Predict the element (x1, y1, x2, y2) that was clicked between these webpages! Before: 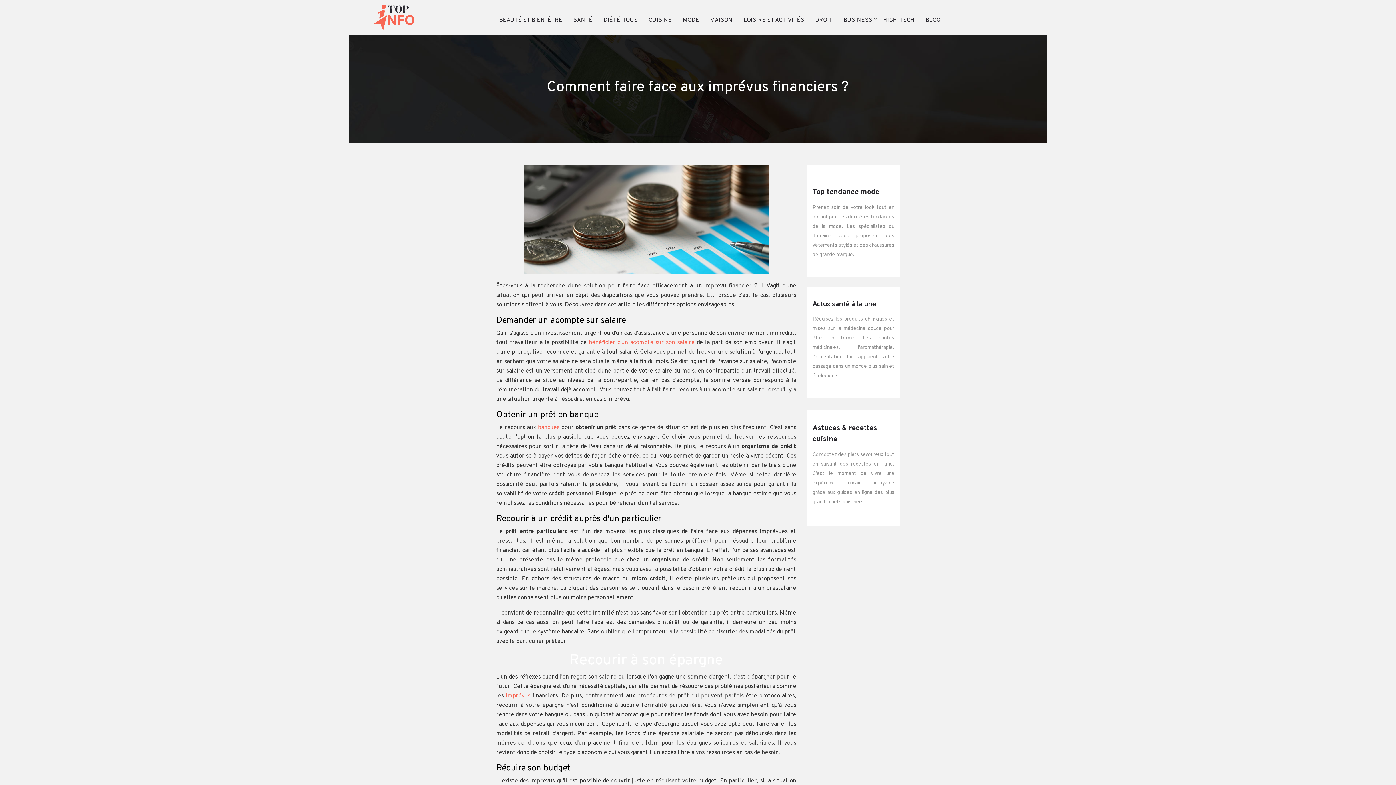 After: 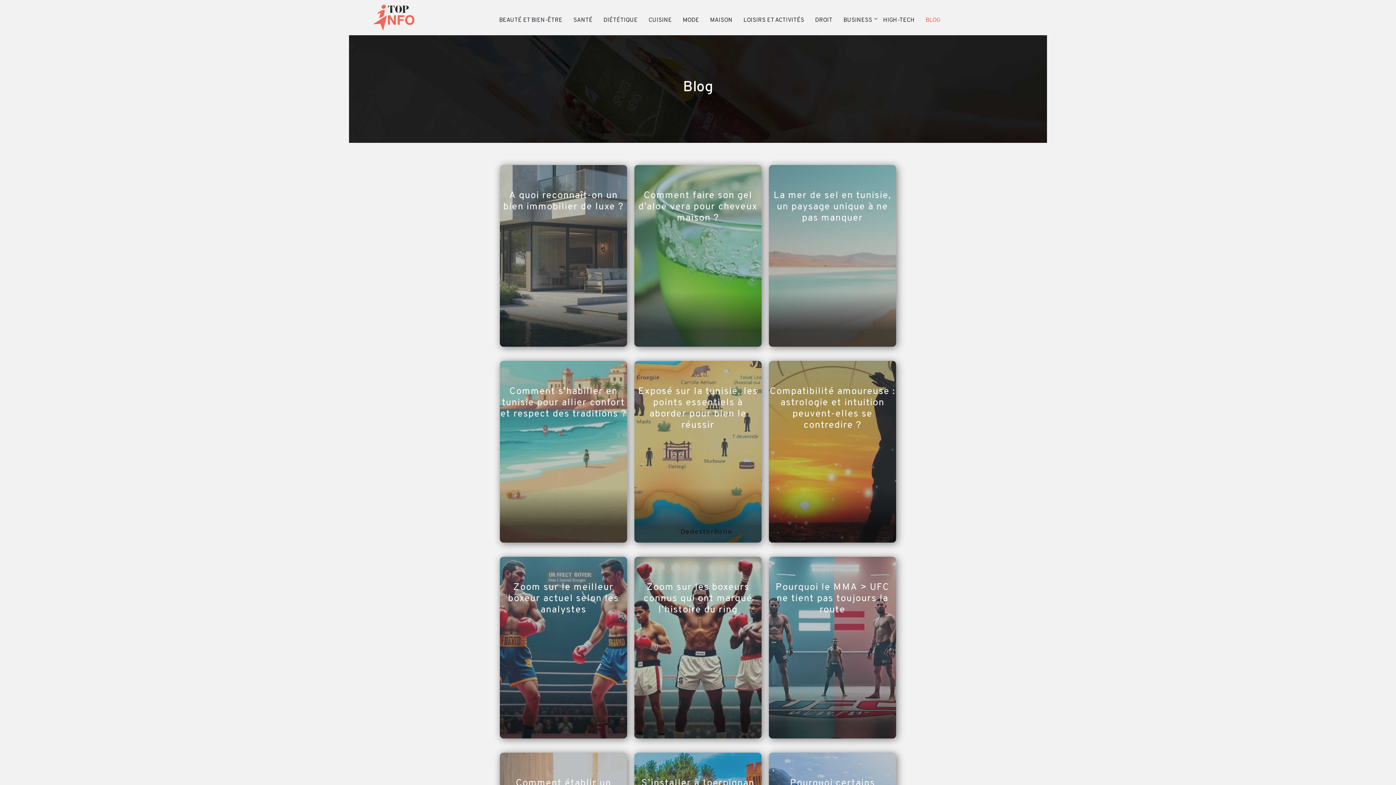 Action: bbox: (925, 5, 940, 34) label: BLOG